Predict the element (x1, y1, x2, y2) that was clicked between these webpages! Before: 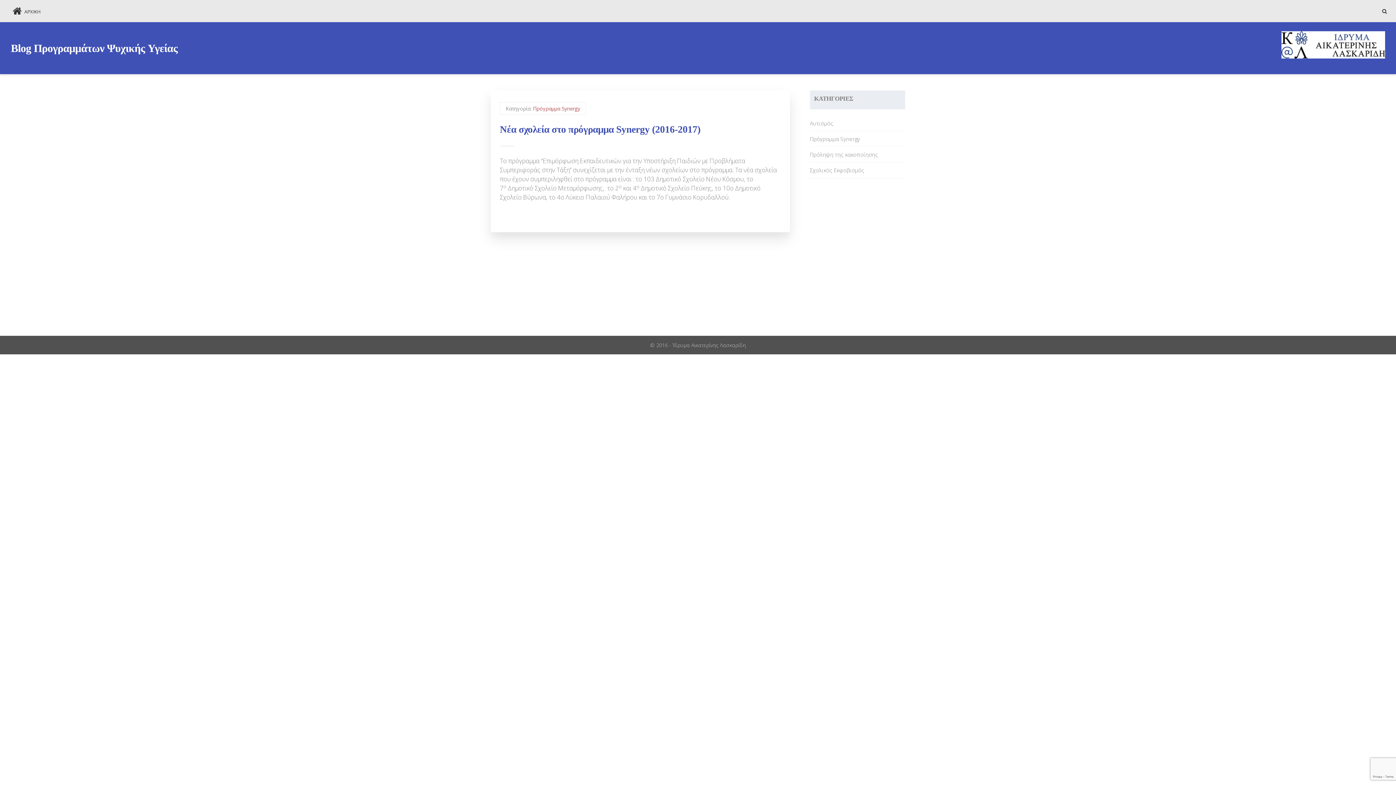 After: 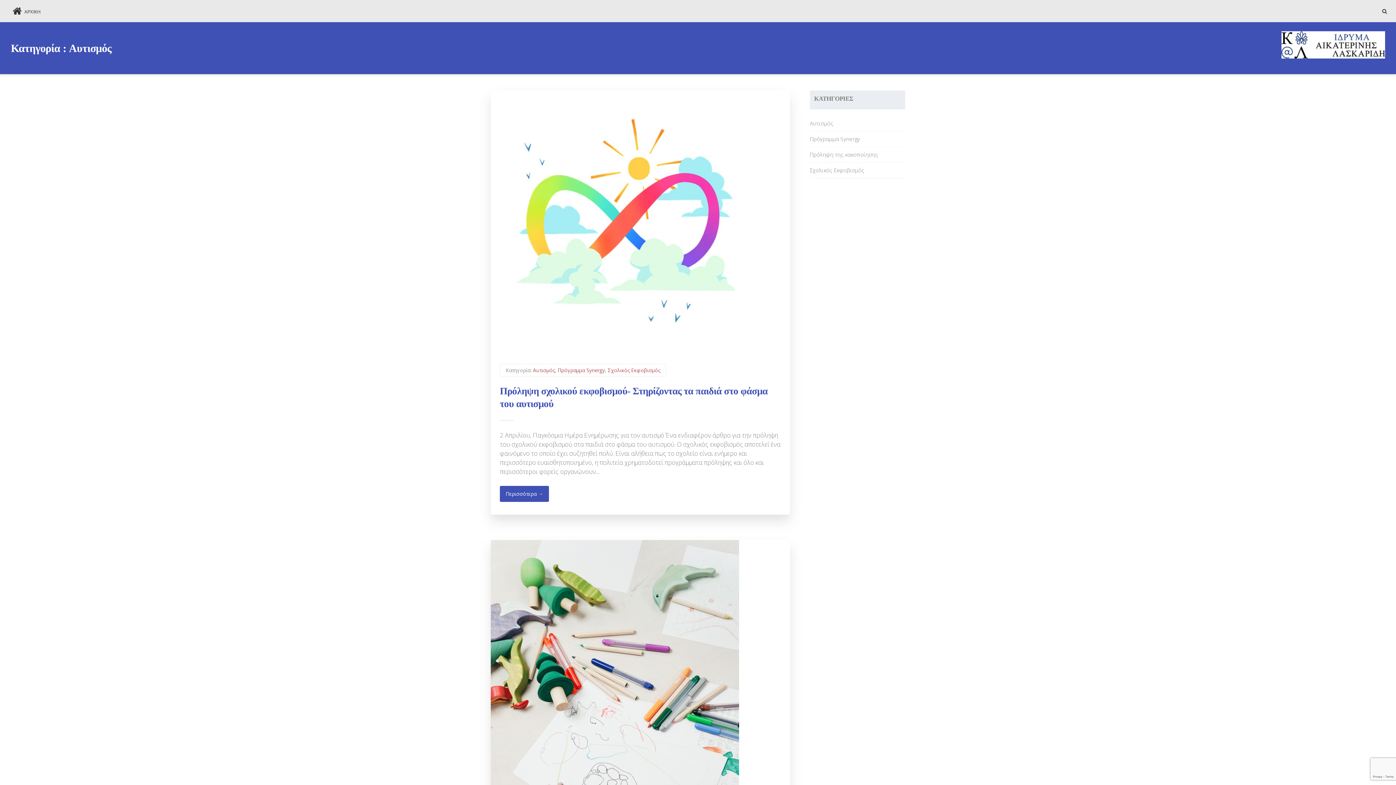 Action: label: Αυτισμός bbox: (810, 119, 833, 126)